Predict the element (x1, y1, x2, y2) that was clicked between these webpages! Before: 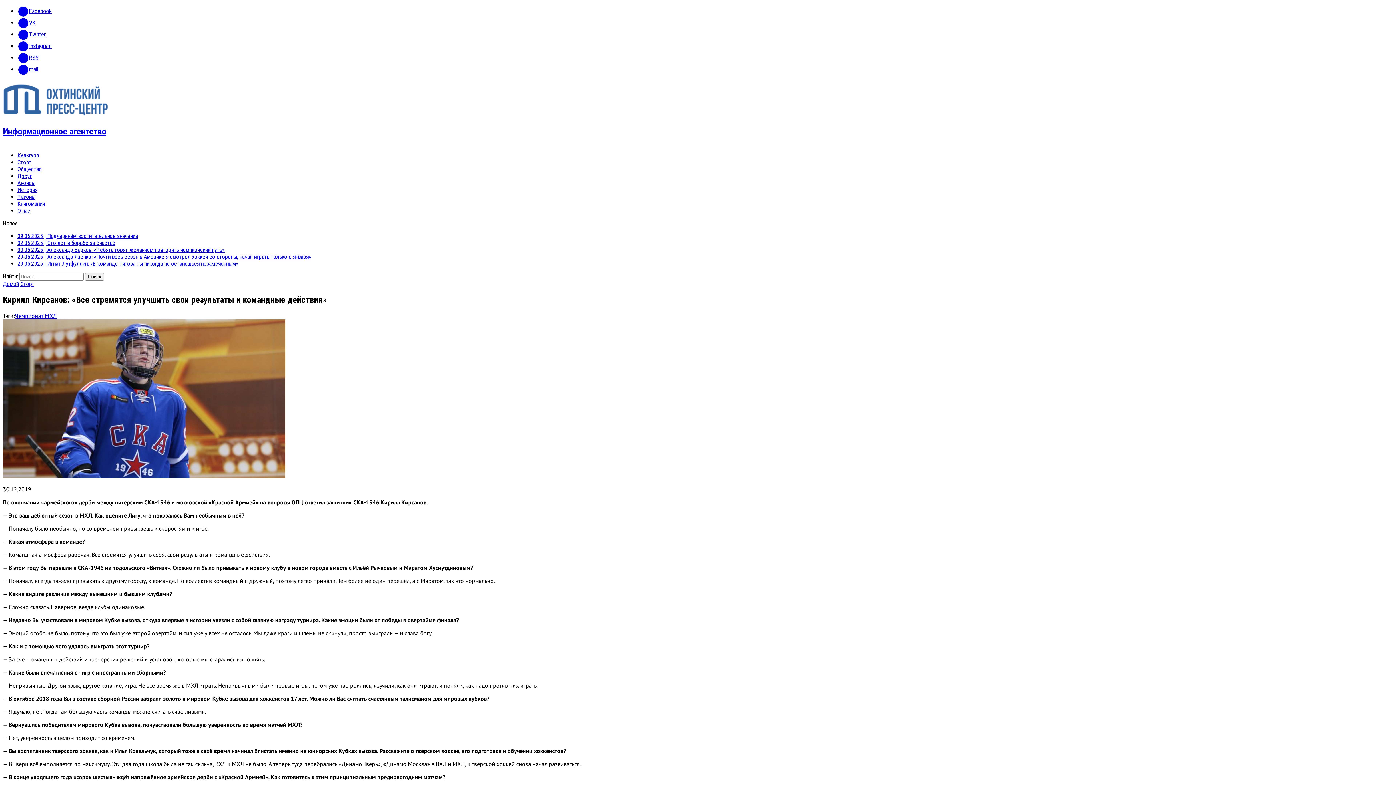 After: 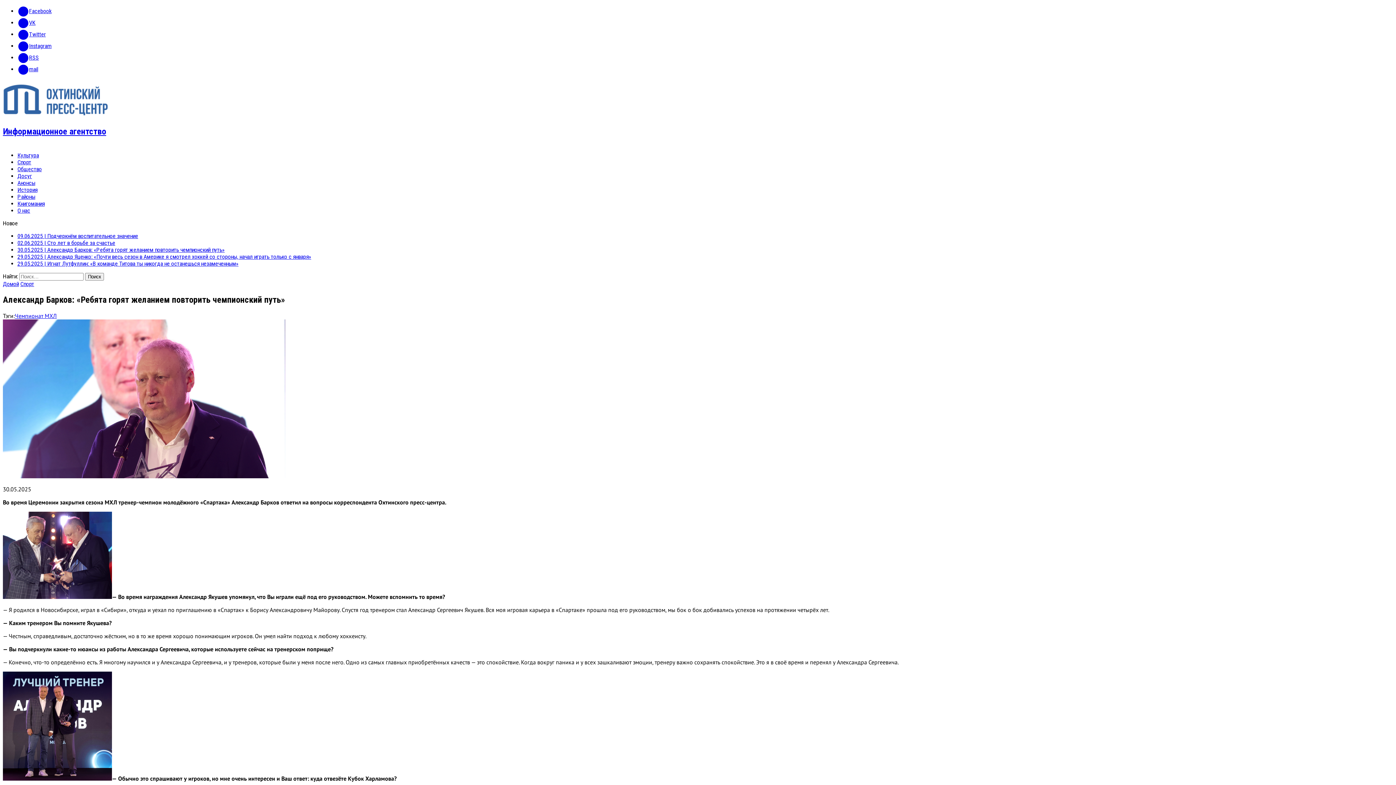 Action: label: 30.05.2025 | Александр Барков: «Ребята горят желанием повторить чемпионский путь» bbox: (17, 246, 224, 253)